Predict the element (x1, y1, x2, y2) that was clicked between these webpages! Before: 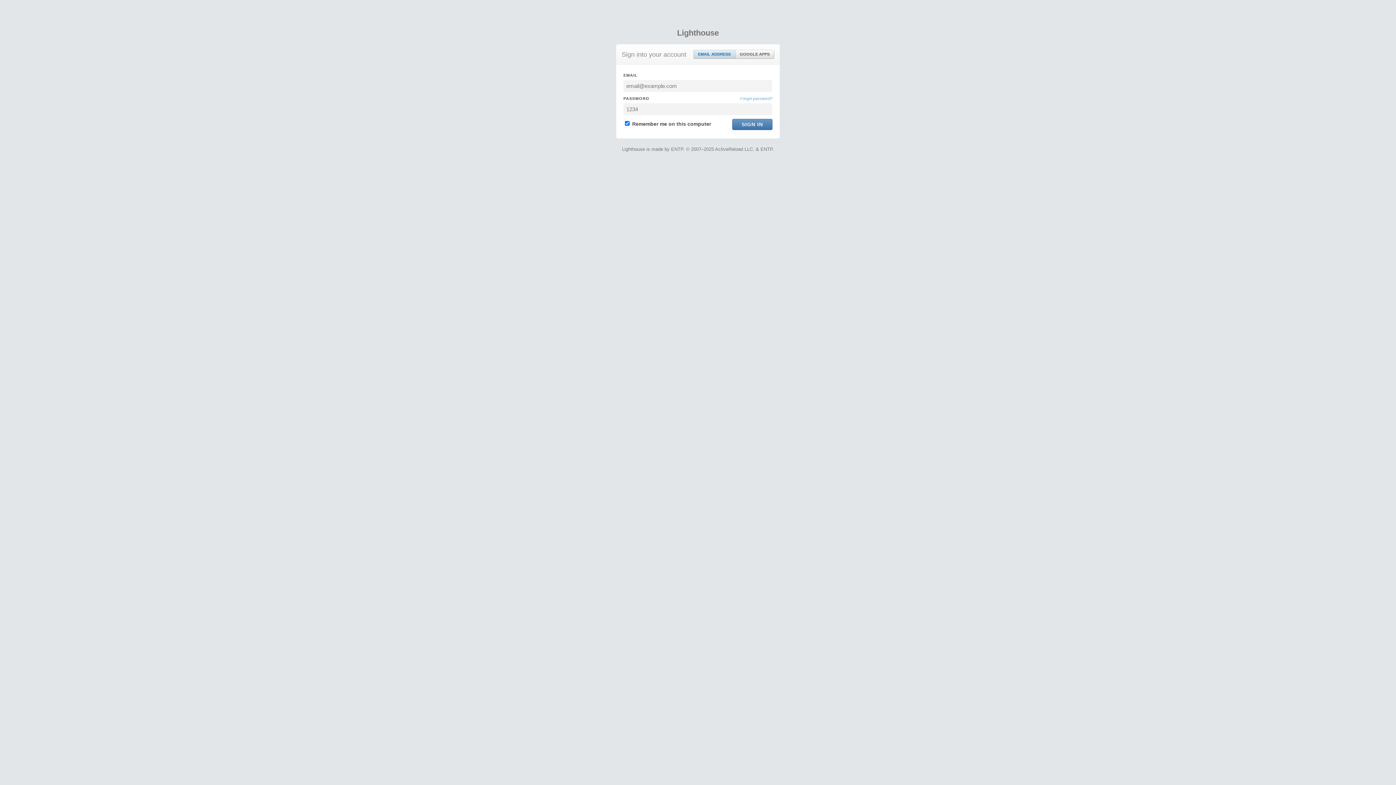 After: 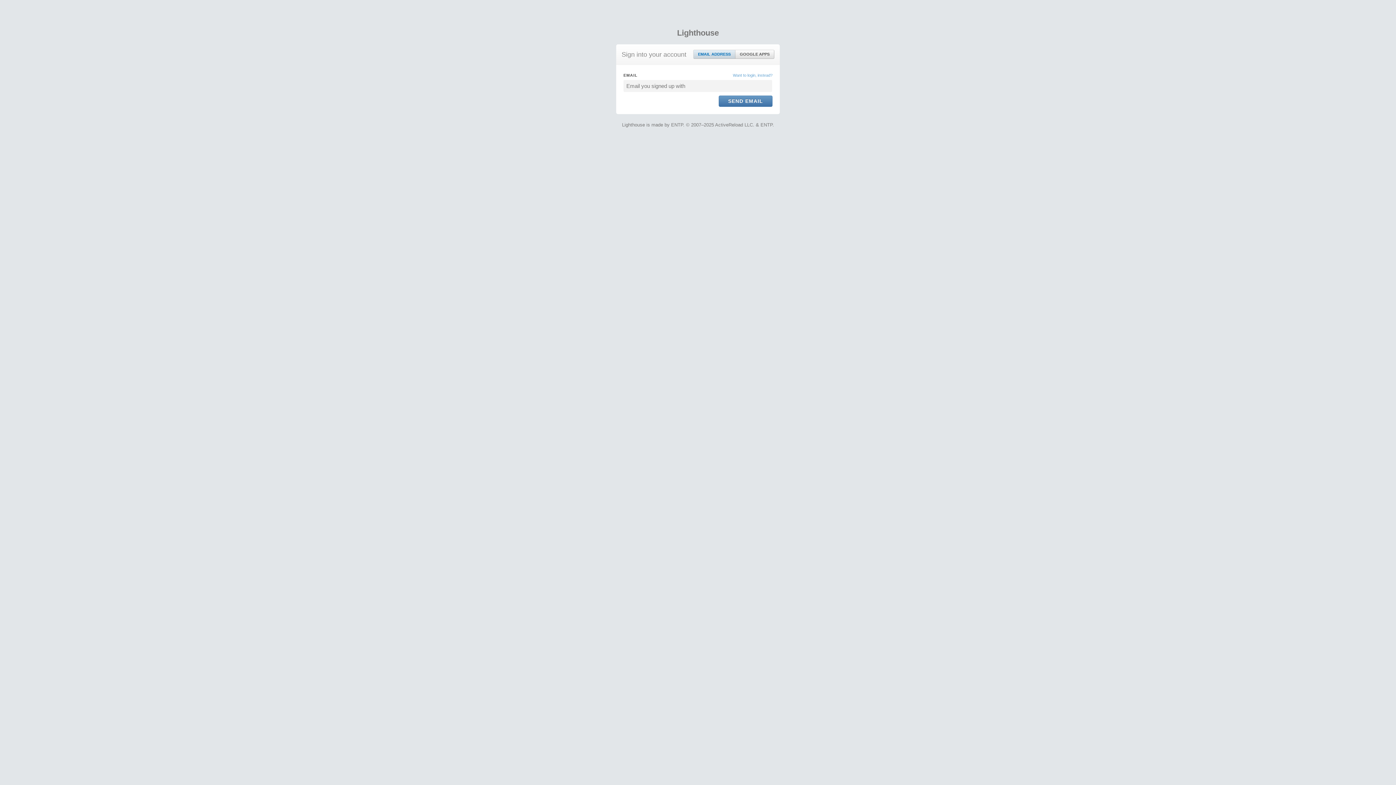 Action: label: Forgot password? bbox: (740, 95, 772, 101)